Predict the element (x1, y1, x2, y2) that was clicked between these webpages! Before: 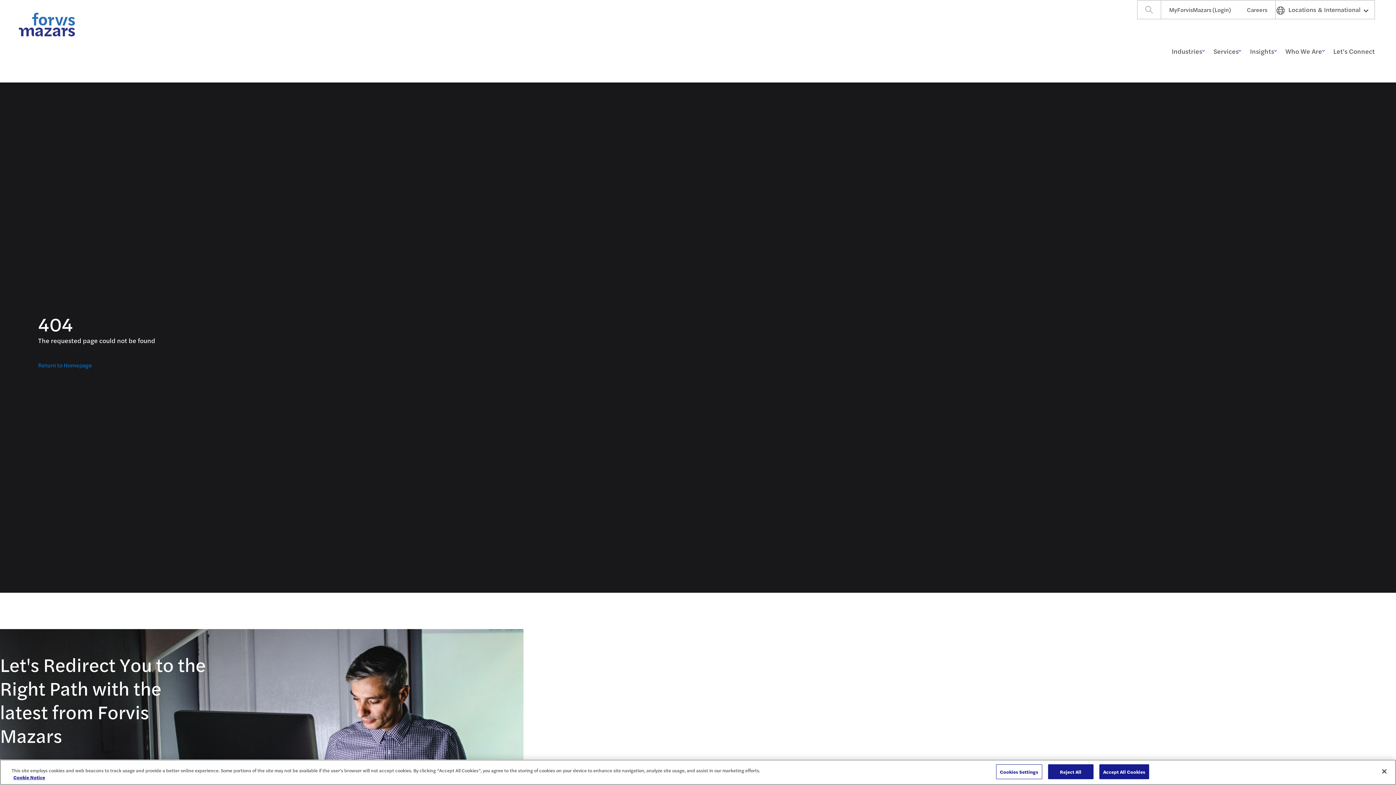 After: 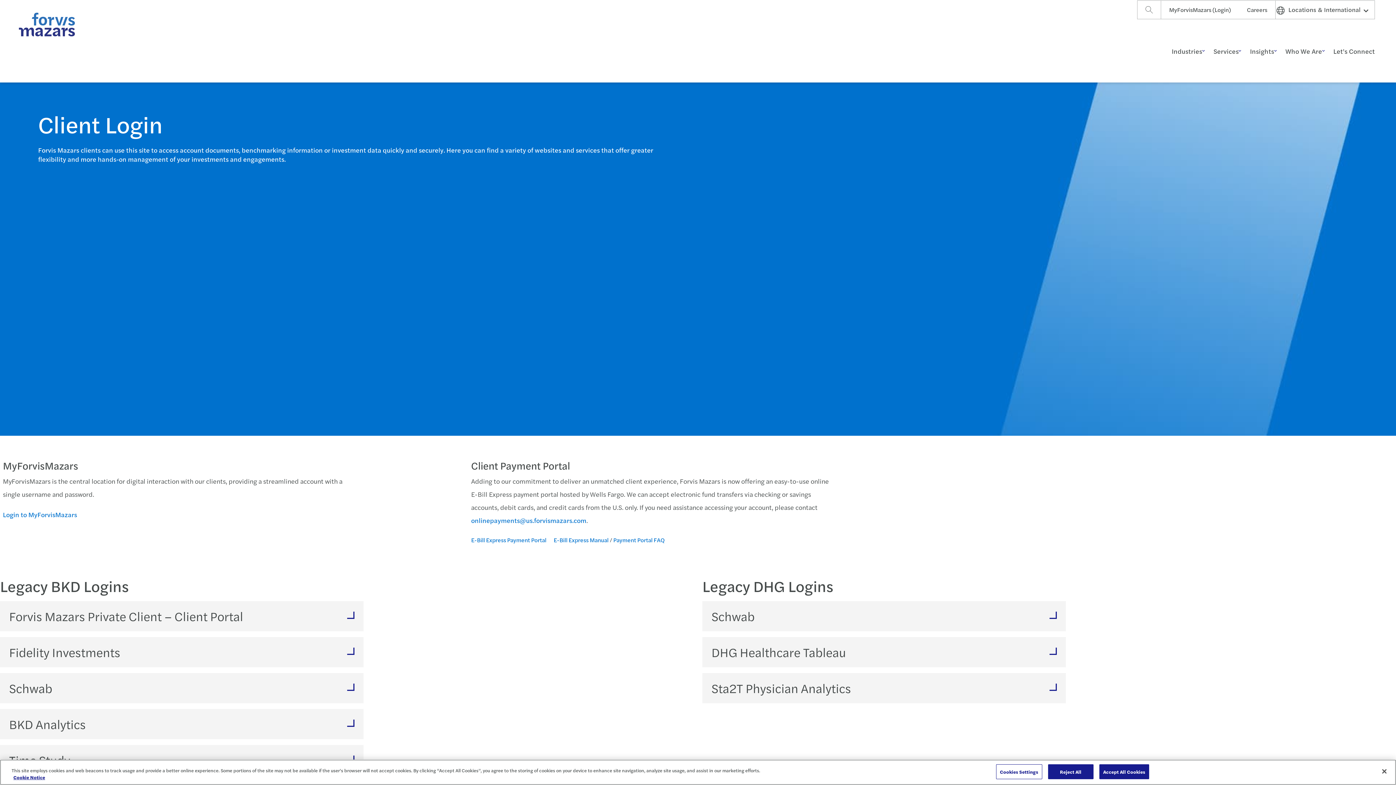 Action: bbox: (1169, 5, 1231, 14) label: MyForvisMazars (Login)